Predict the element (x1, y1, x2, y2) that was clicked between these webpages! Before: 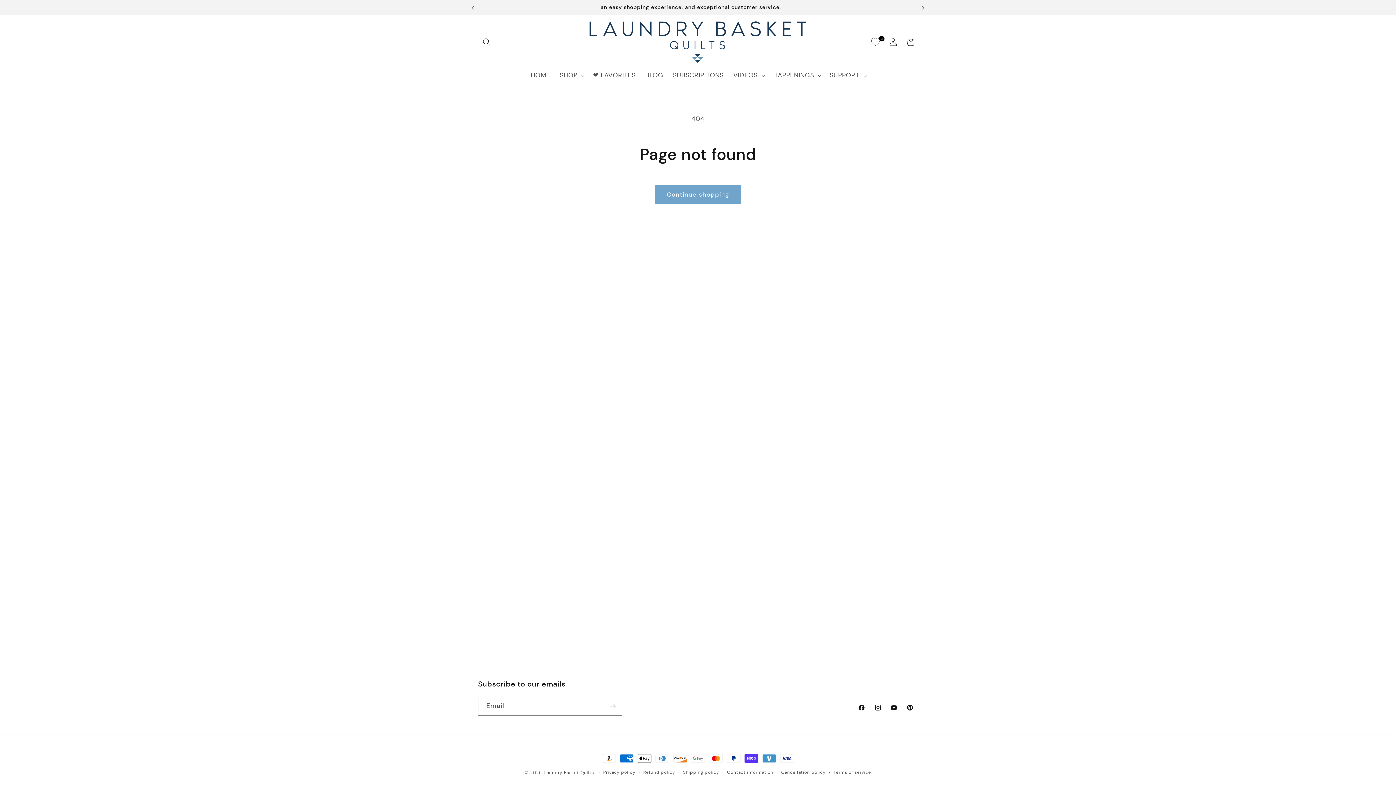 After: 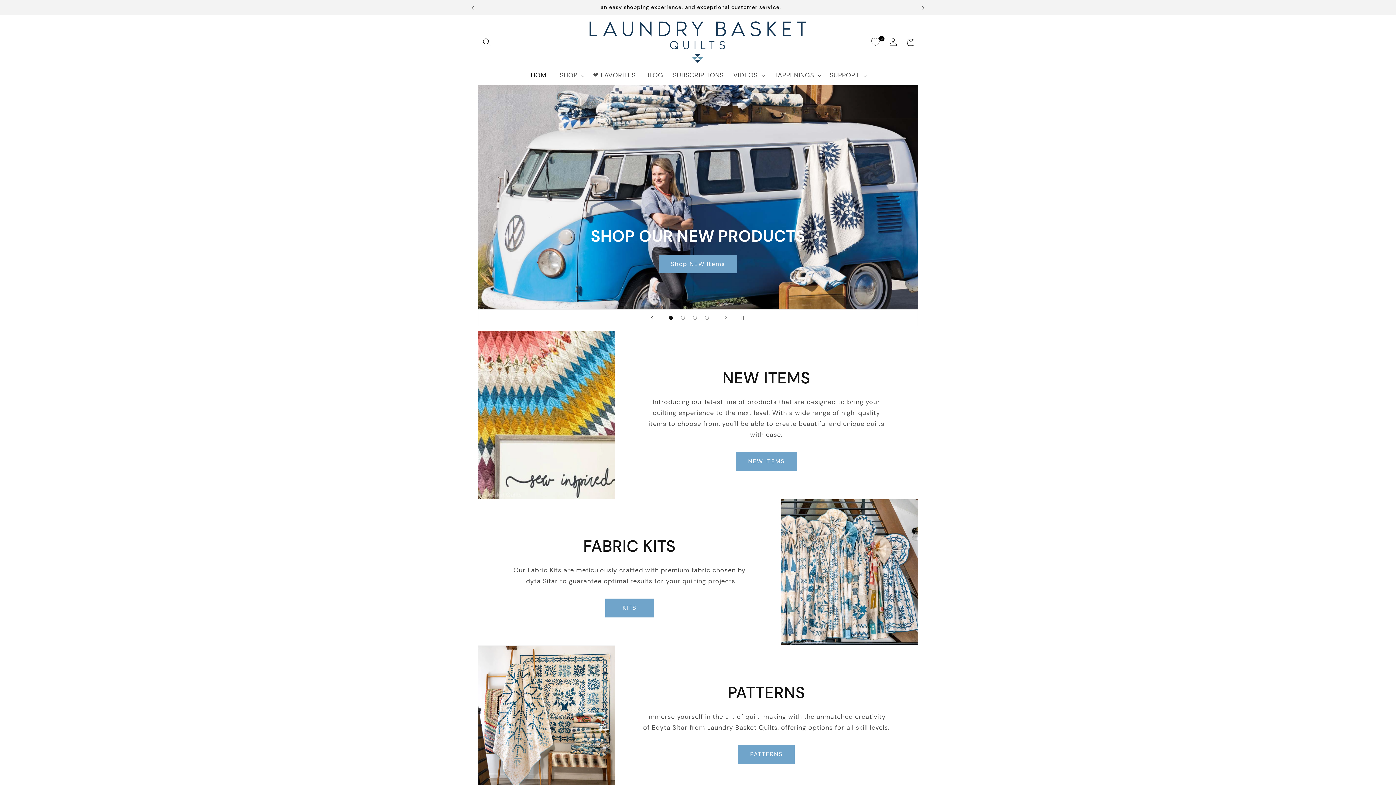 Action: bbox: (526, 66, 555, 84) label: HOME